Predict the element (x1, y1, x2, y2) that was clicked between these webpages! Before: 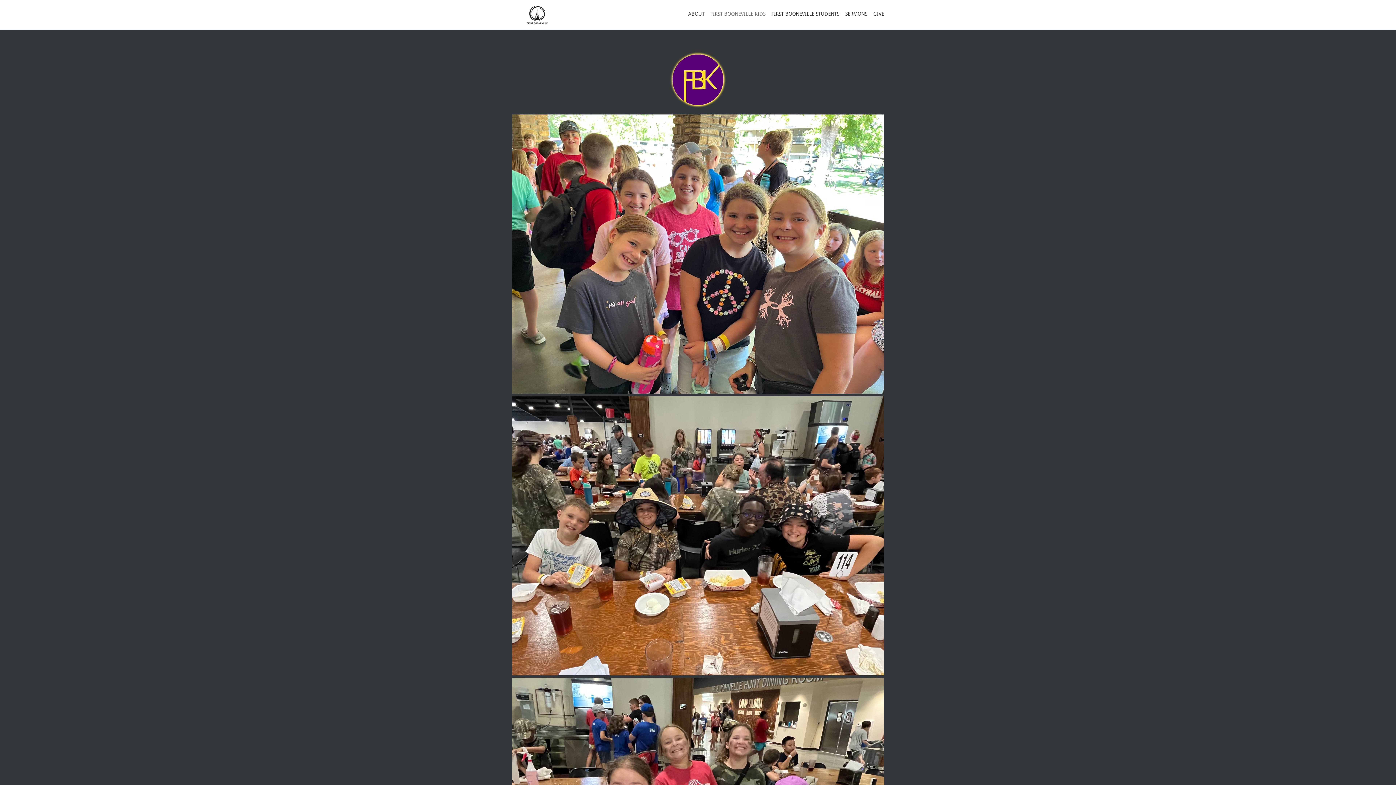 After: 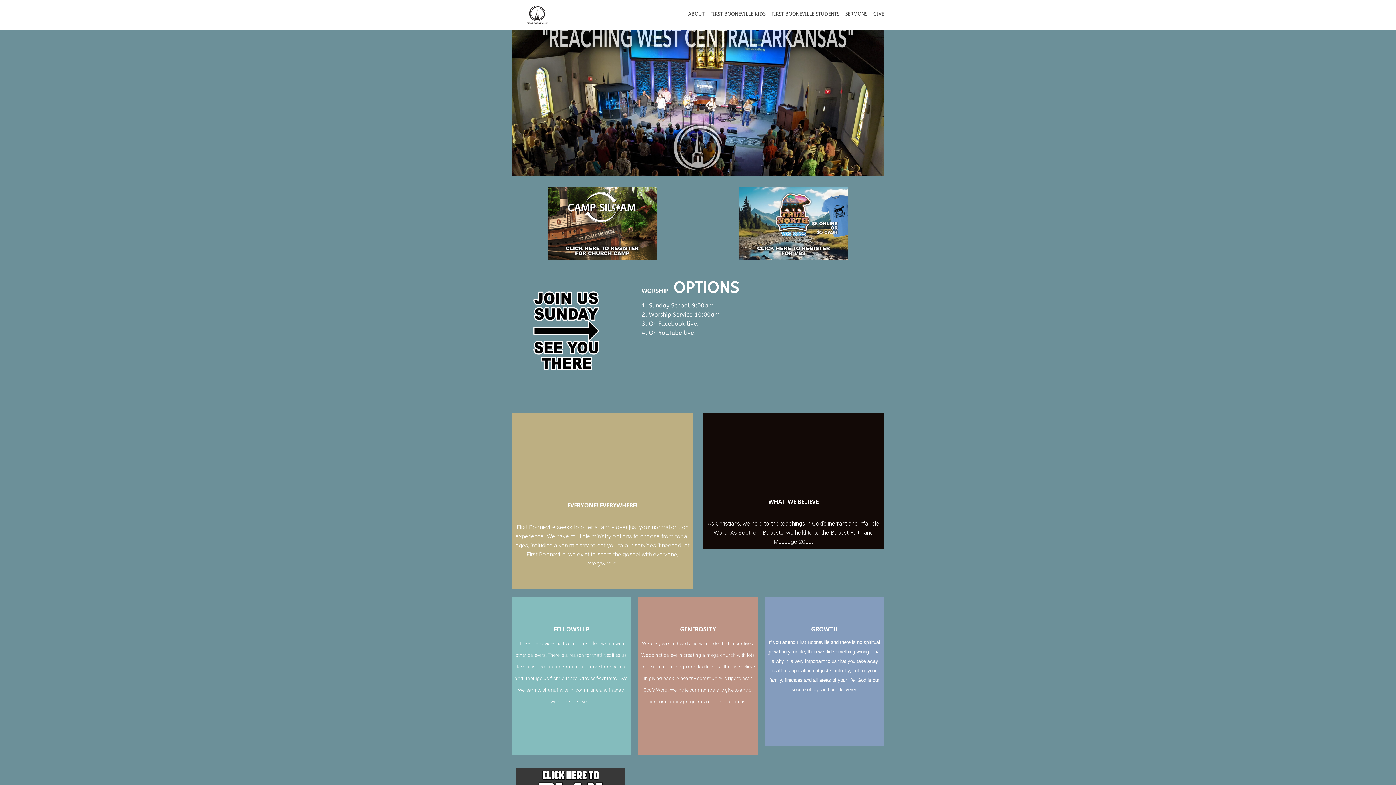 Action: bbox: (512, 0, 562, 29)